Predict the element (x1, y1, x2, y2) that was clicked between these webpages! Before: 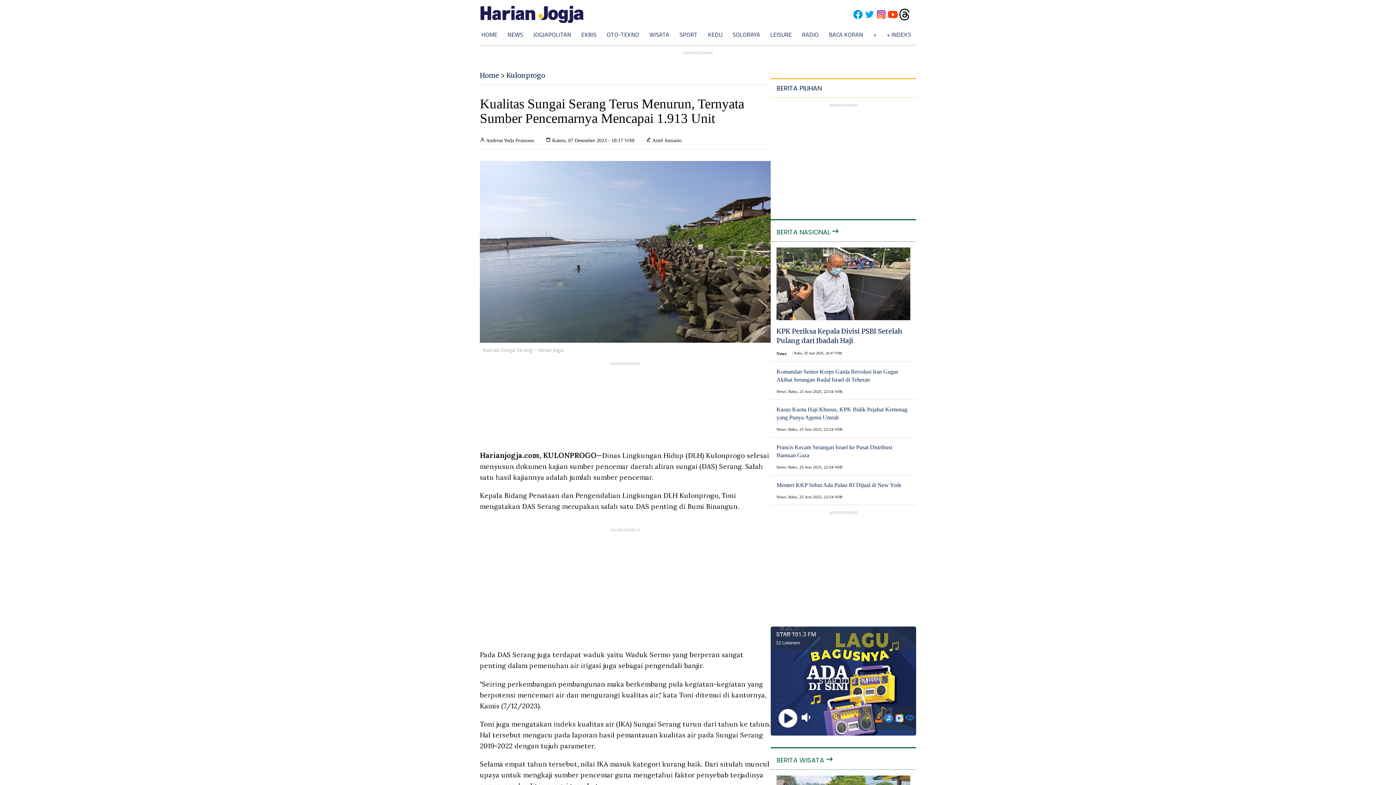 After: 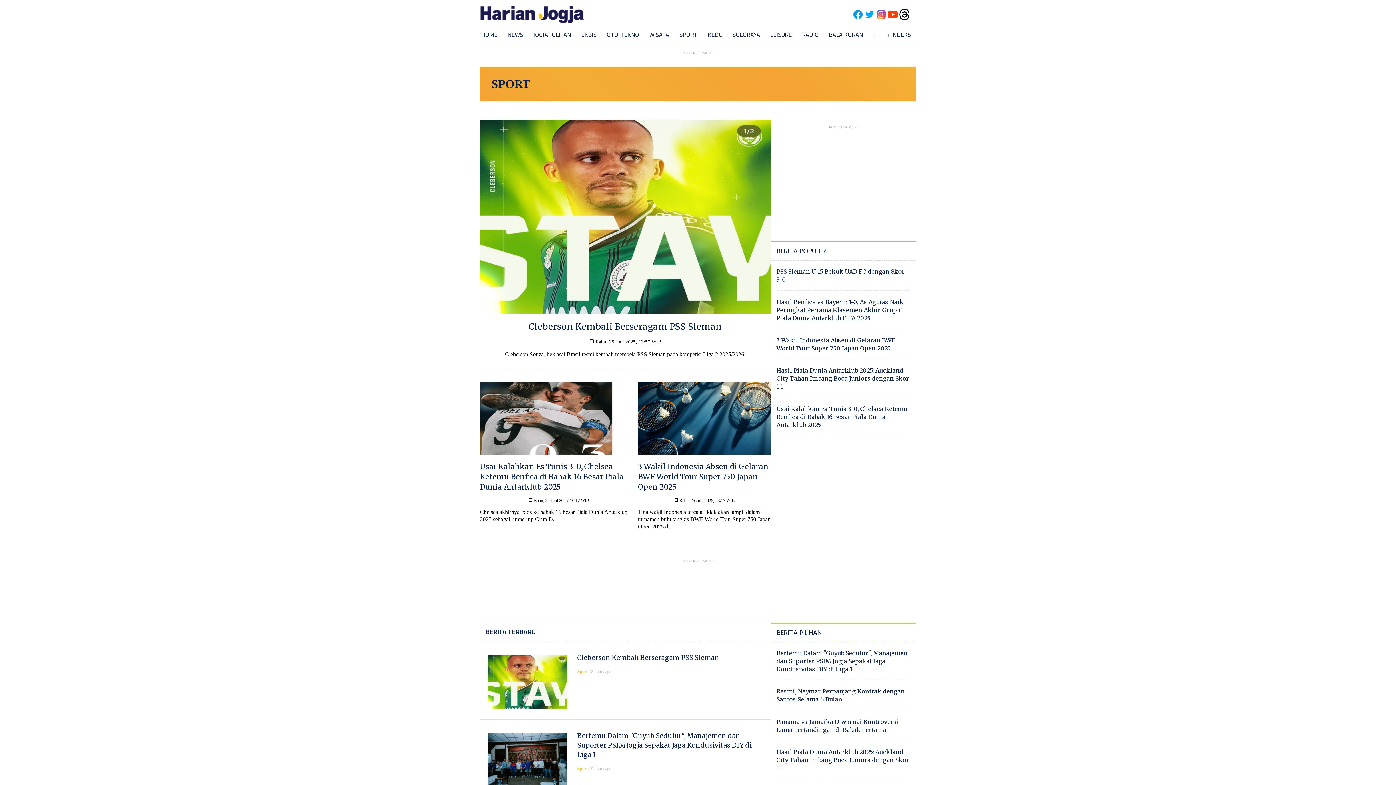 Action: label: SPORT bbox: (679, 30, 697, 38)